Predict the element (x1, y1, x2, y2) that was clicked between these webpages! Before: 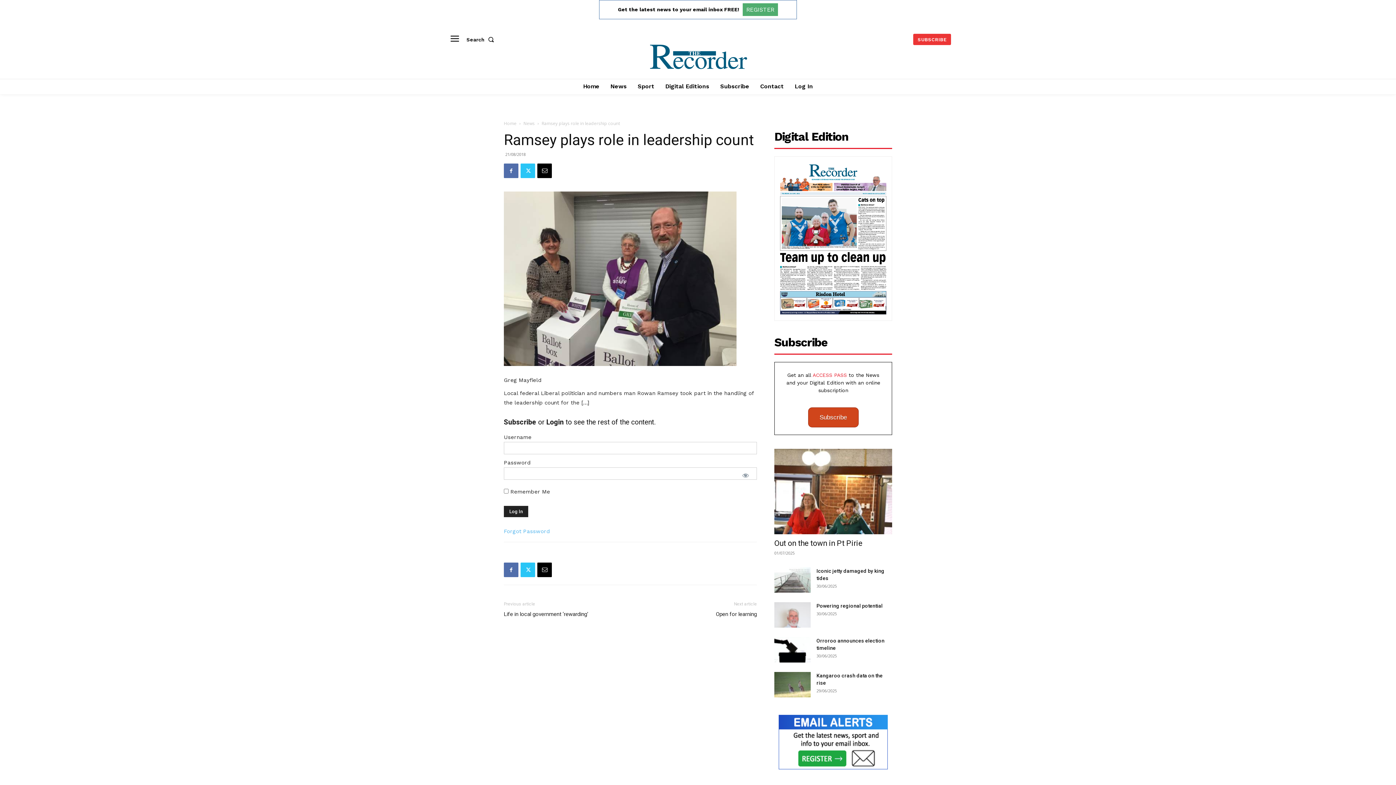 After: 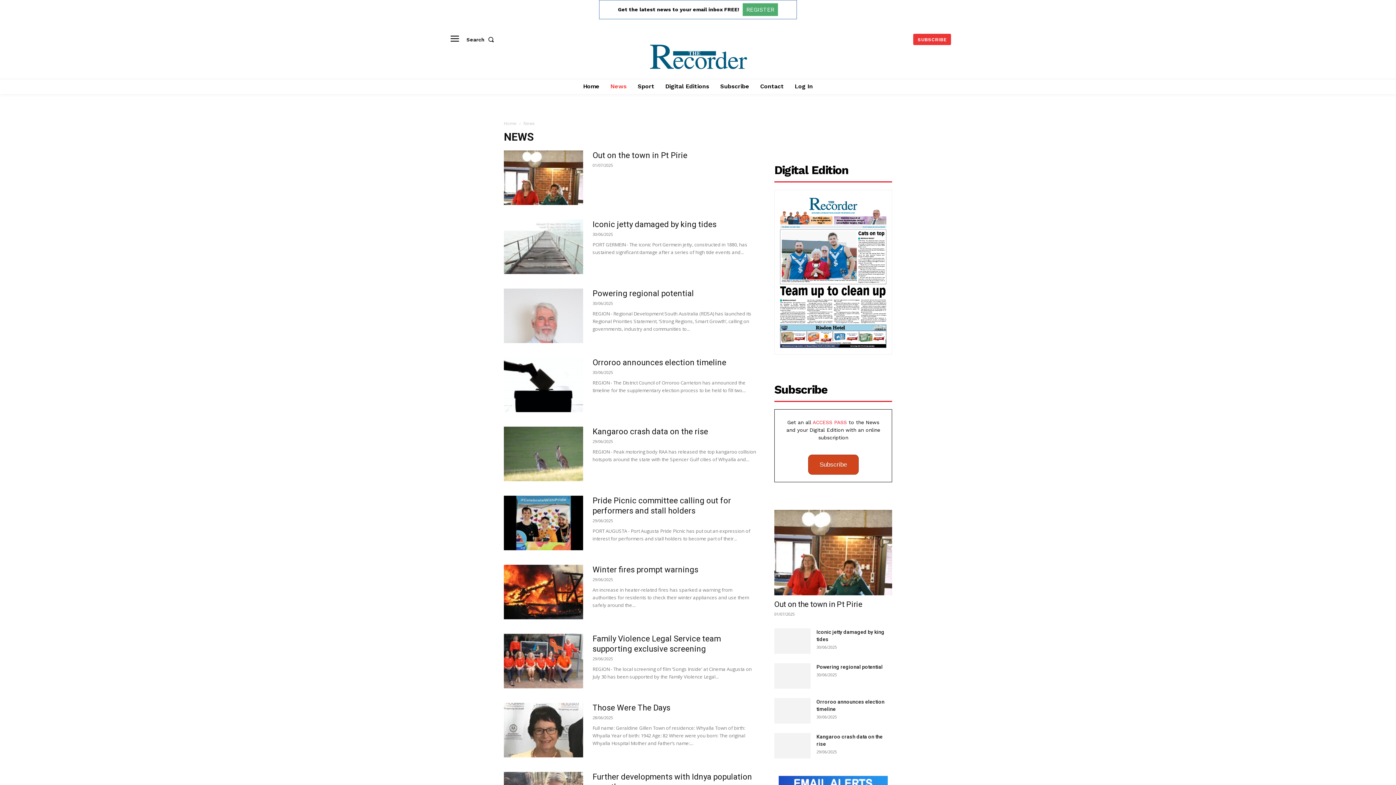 Action: label: News bbox: (523, 120, 534, 126)